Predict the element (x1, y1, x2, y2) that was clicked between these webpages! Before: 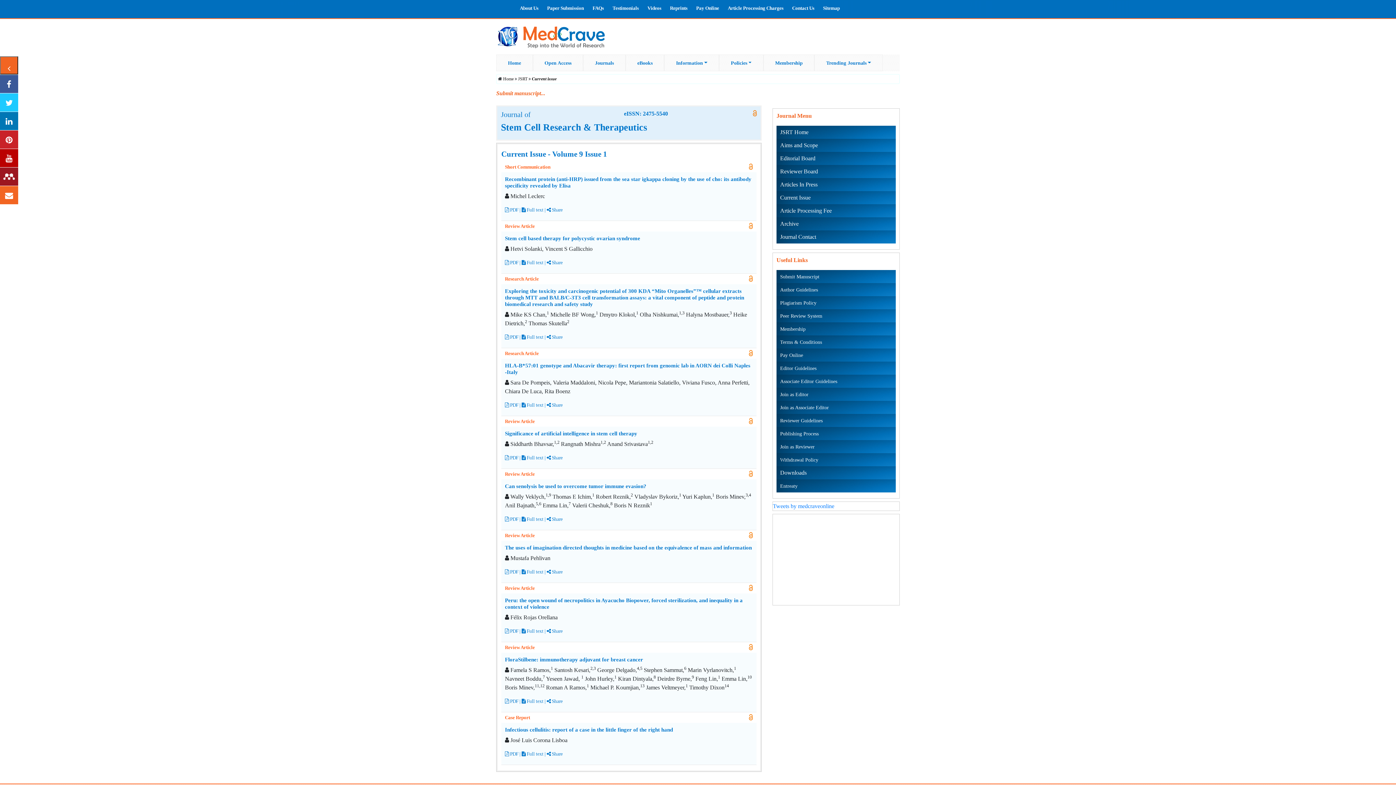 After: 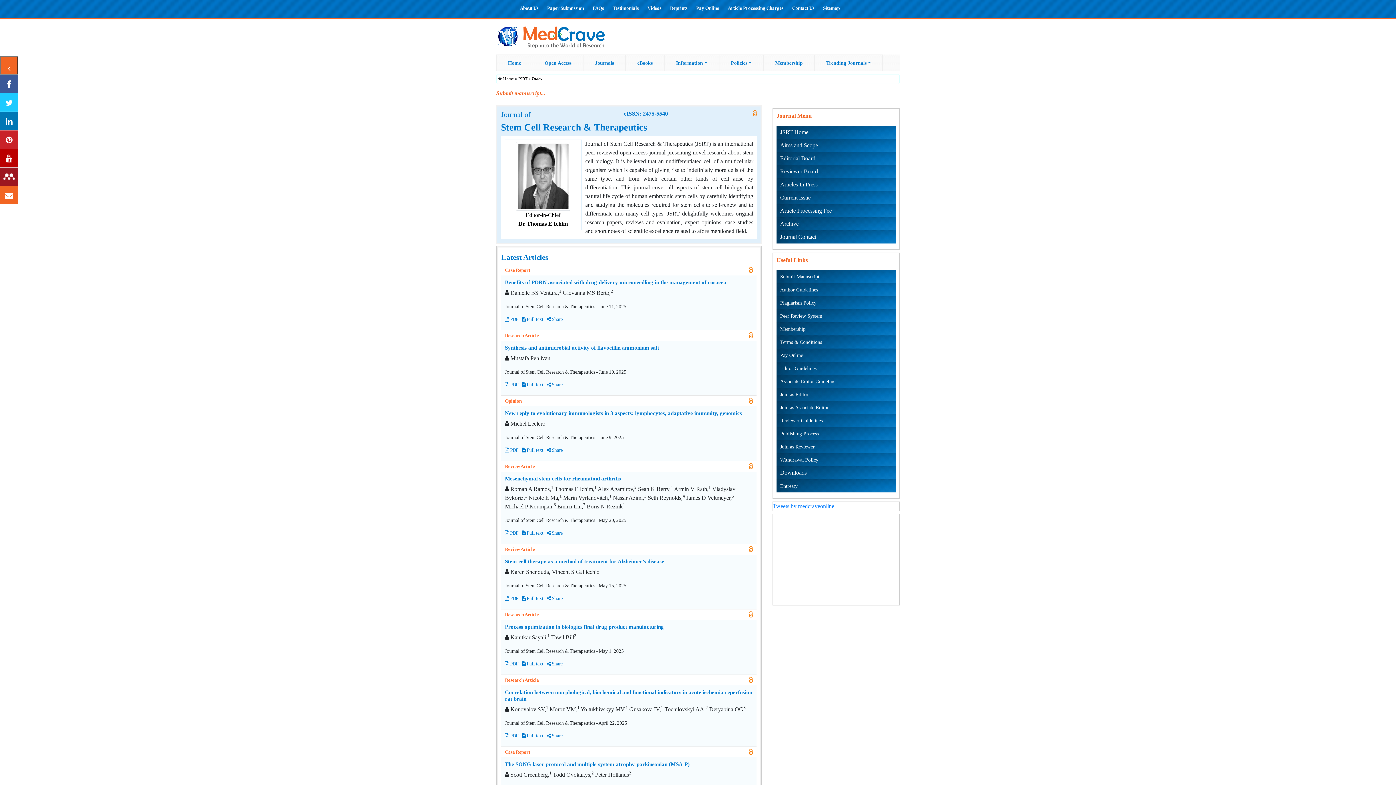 Action: bbox: (776, 125, 896, 138) label: JSRT Home